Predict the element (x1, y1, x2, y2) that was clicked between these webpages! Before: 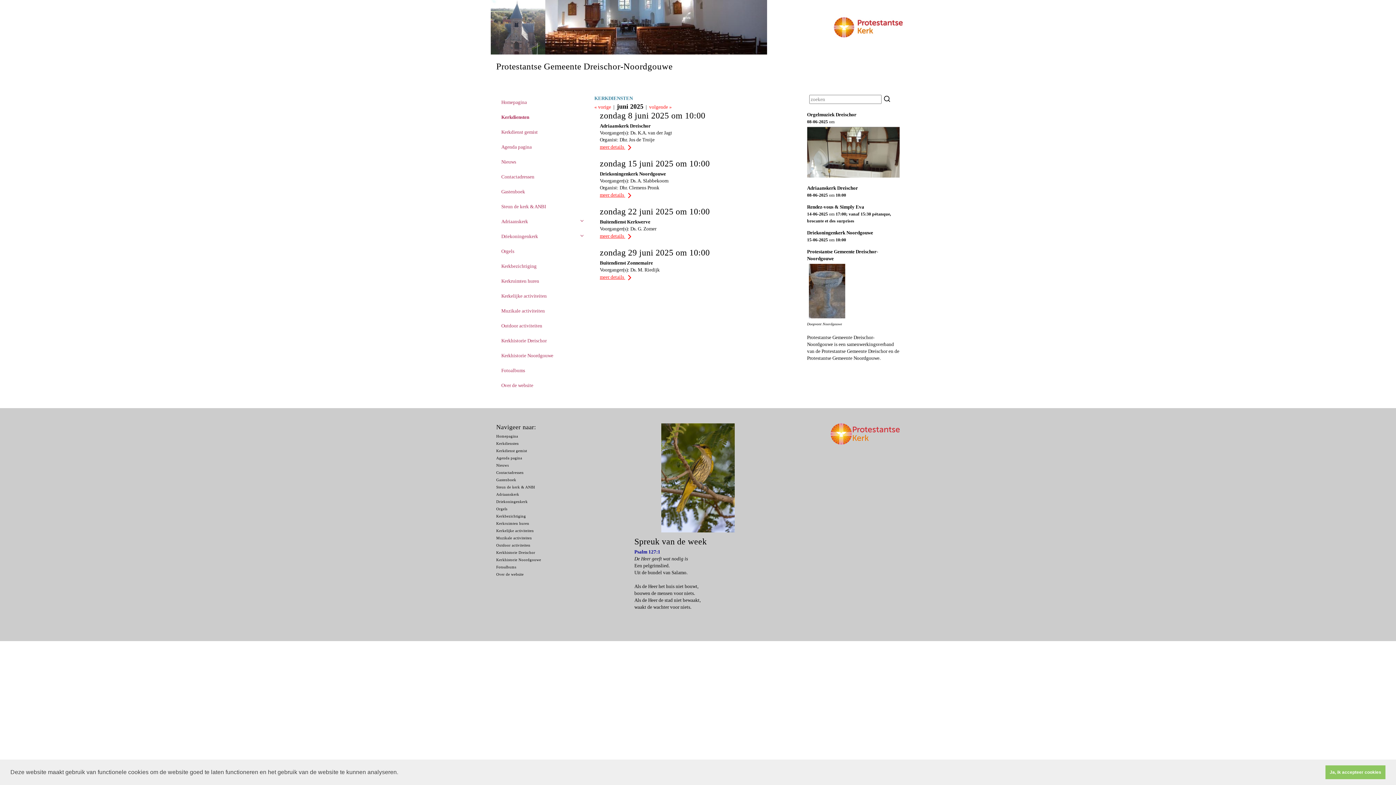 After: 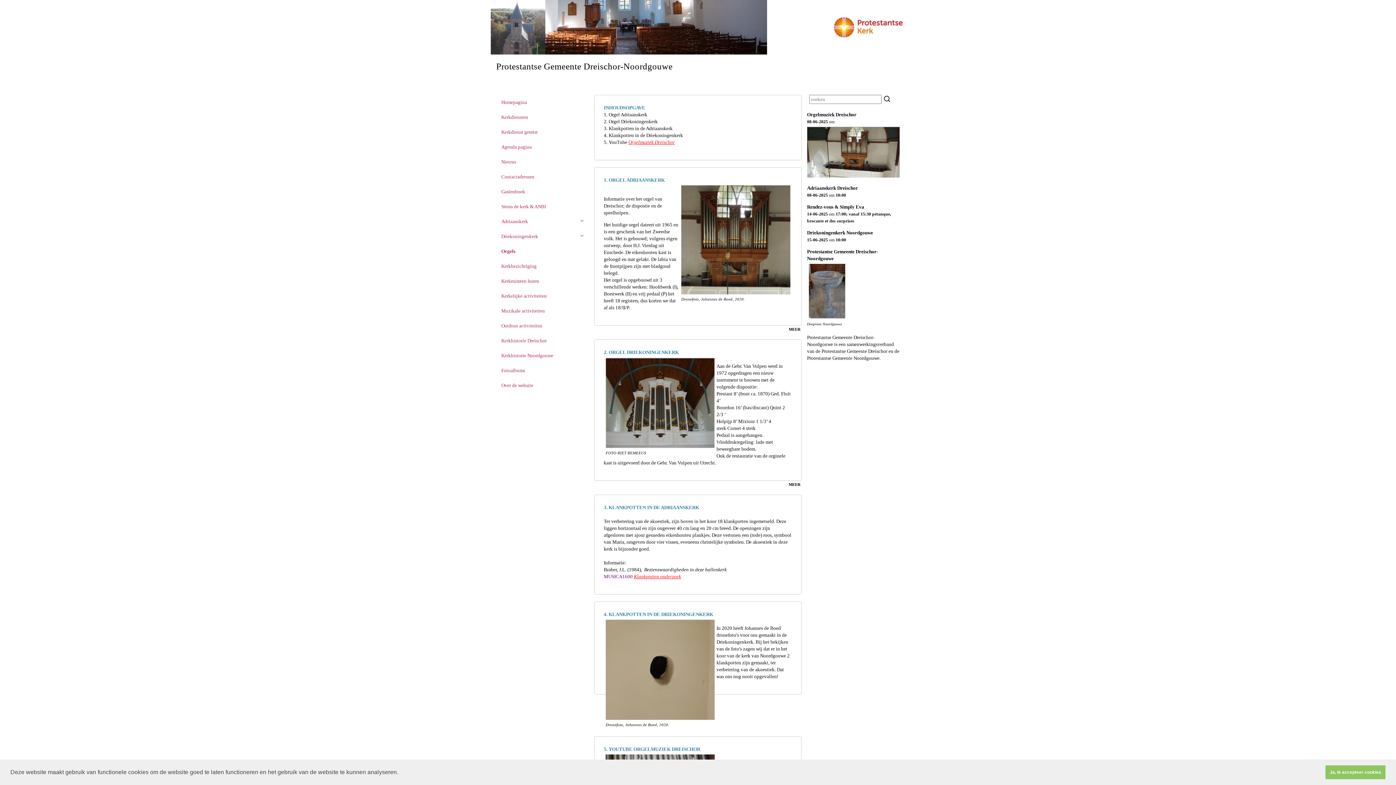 Action: bbox: (496, 506, 507, 512) label: Orgels